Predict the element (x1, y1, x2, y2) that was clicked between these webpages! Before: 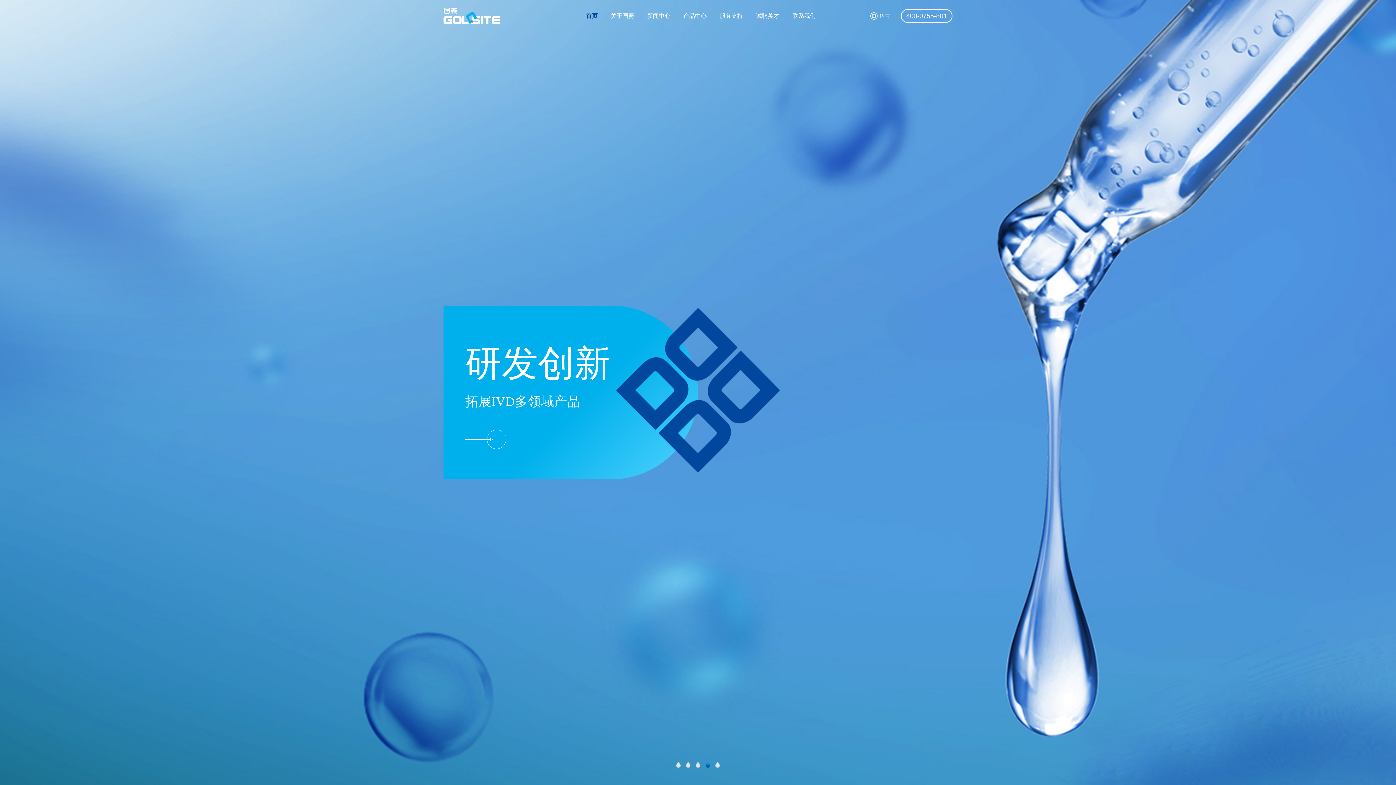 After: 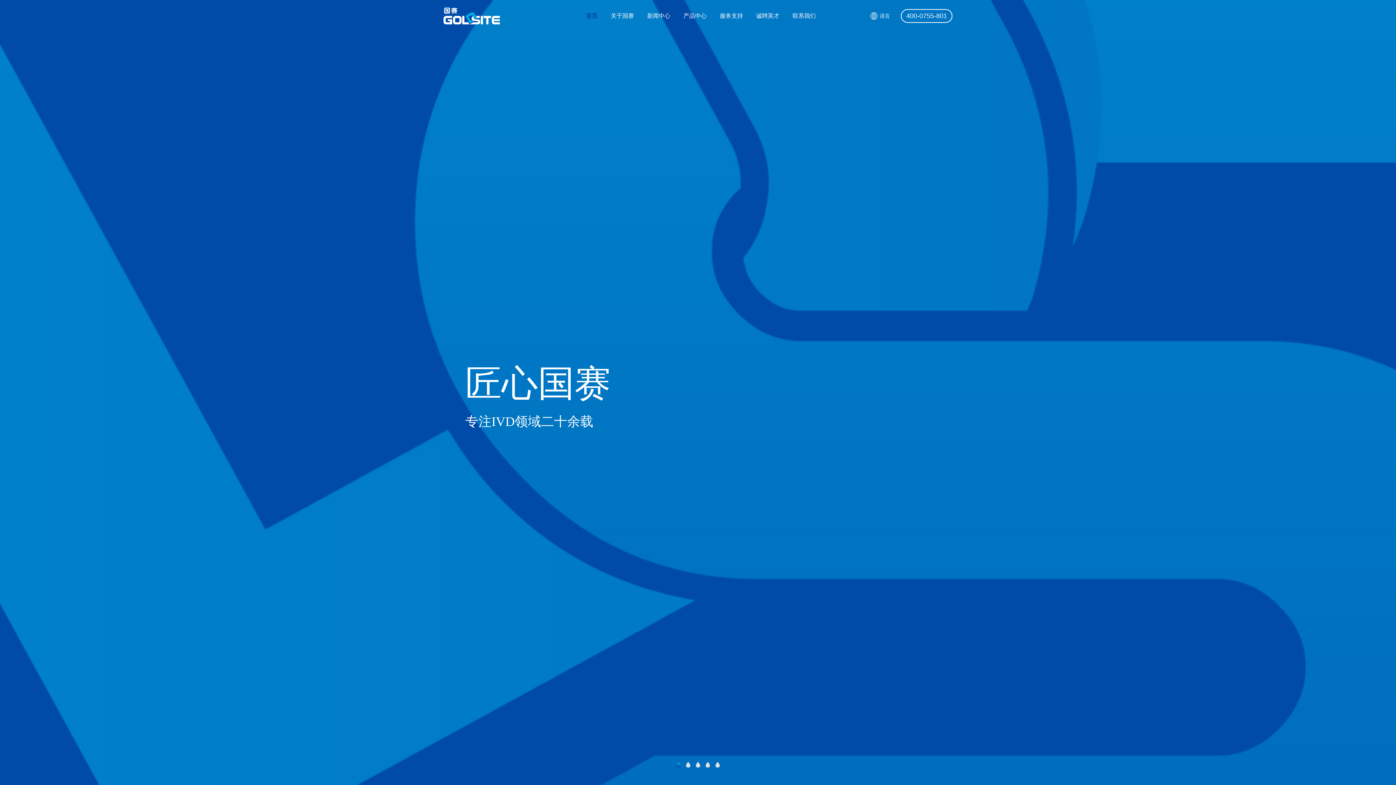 Action: bbox: (686, 761, 690, 768) label: Go to slide 2